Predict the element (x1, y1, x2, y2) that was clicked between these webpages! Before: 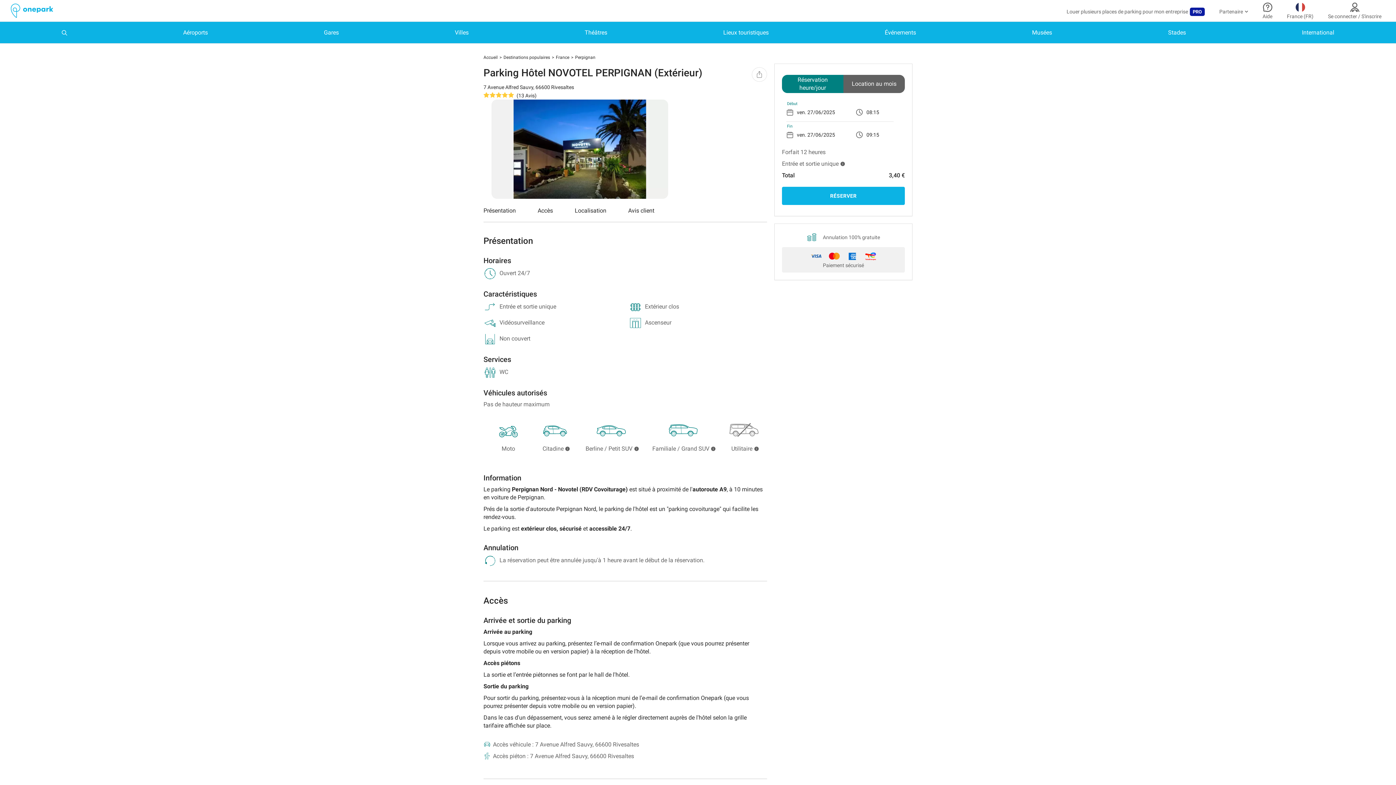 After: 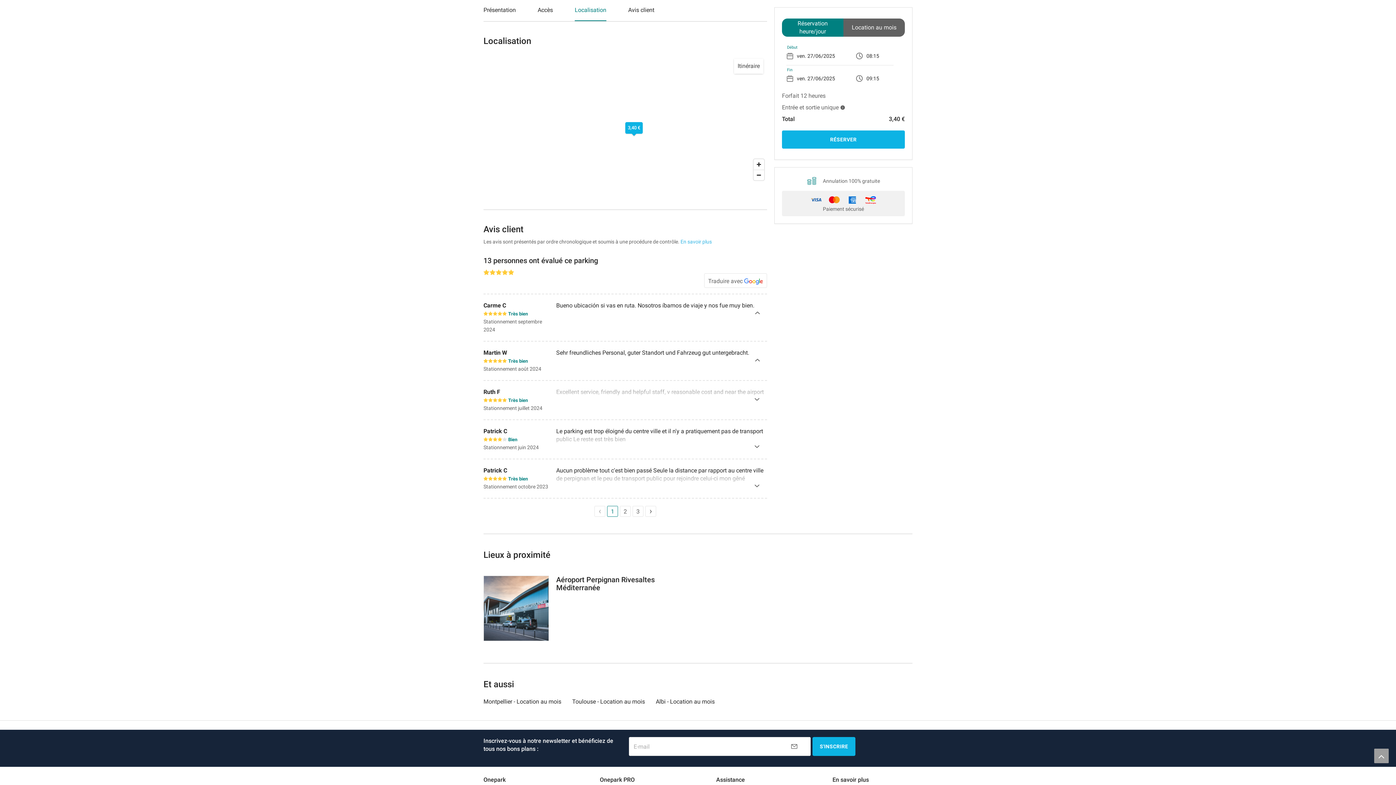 Action: label: Localisation bbox: (574, 218, 606, 235)